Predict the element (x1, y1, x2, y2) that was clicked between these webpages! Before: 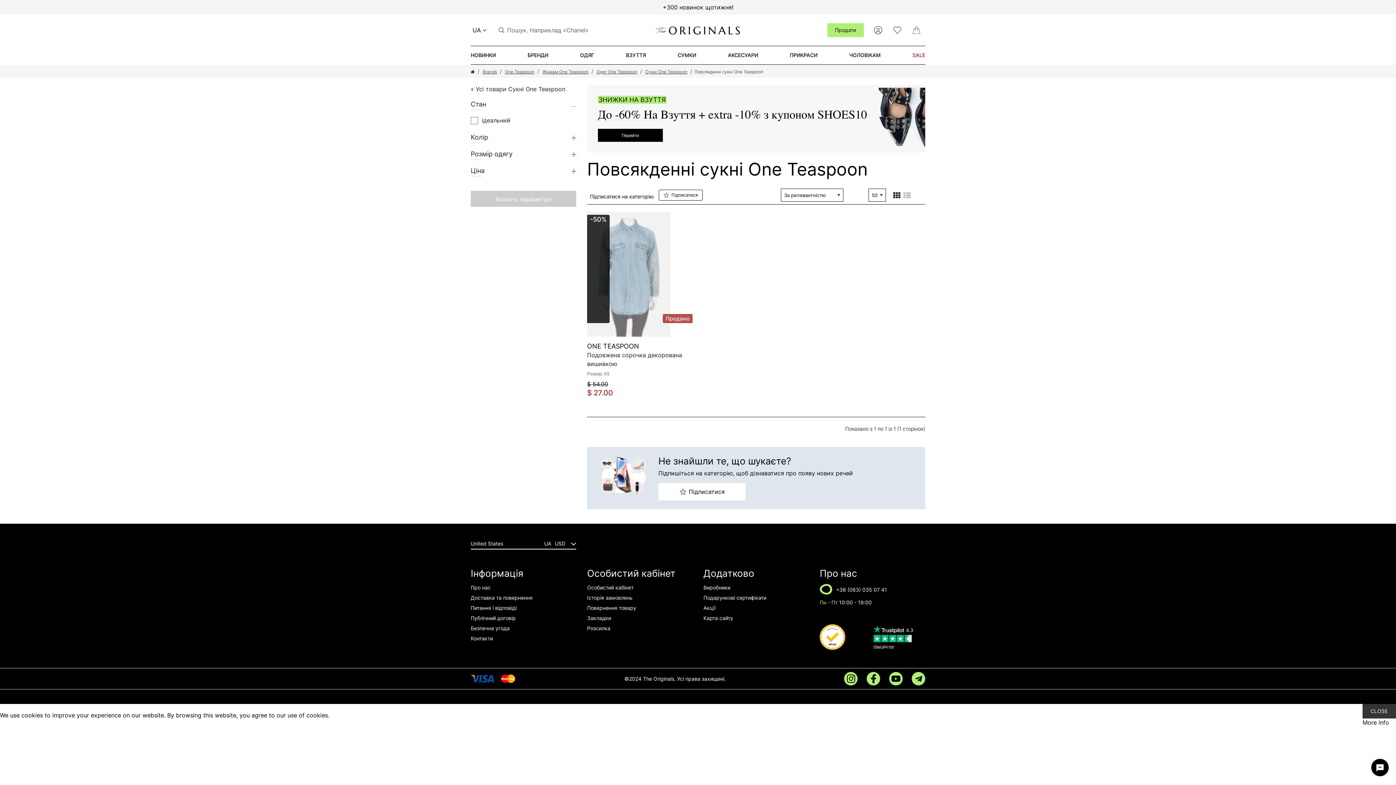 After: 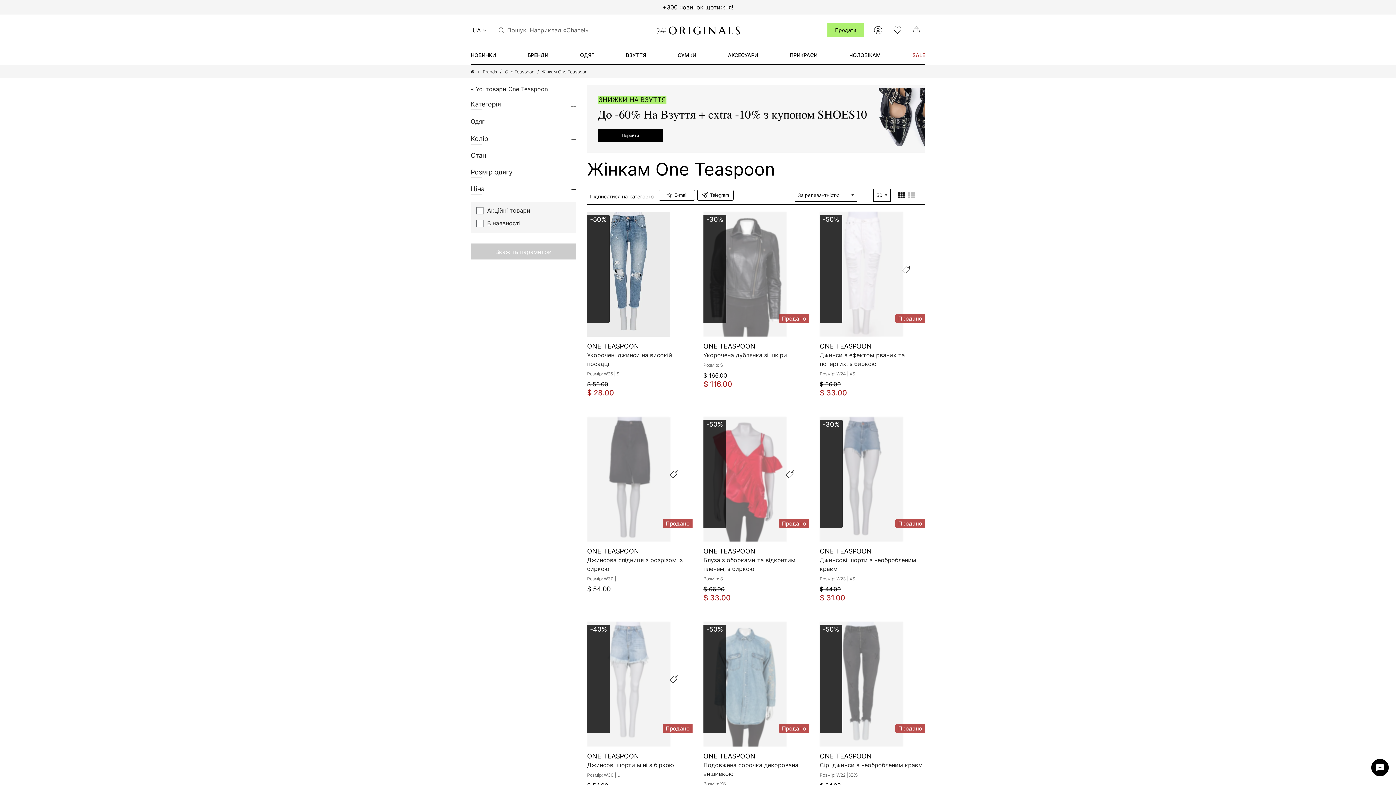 Action: label: Жінкам One Teaspoon bbox: (542, 69, 588, 74)